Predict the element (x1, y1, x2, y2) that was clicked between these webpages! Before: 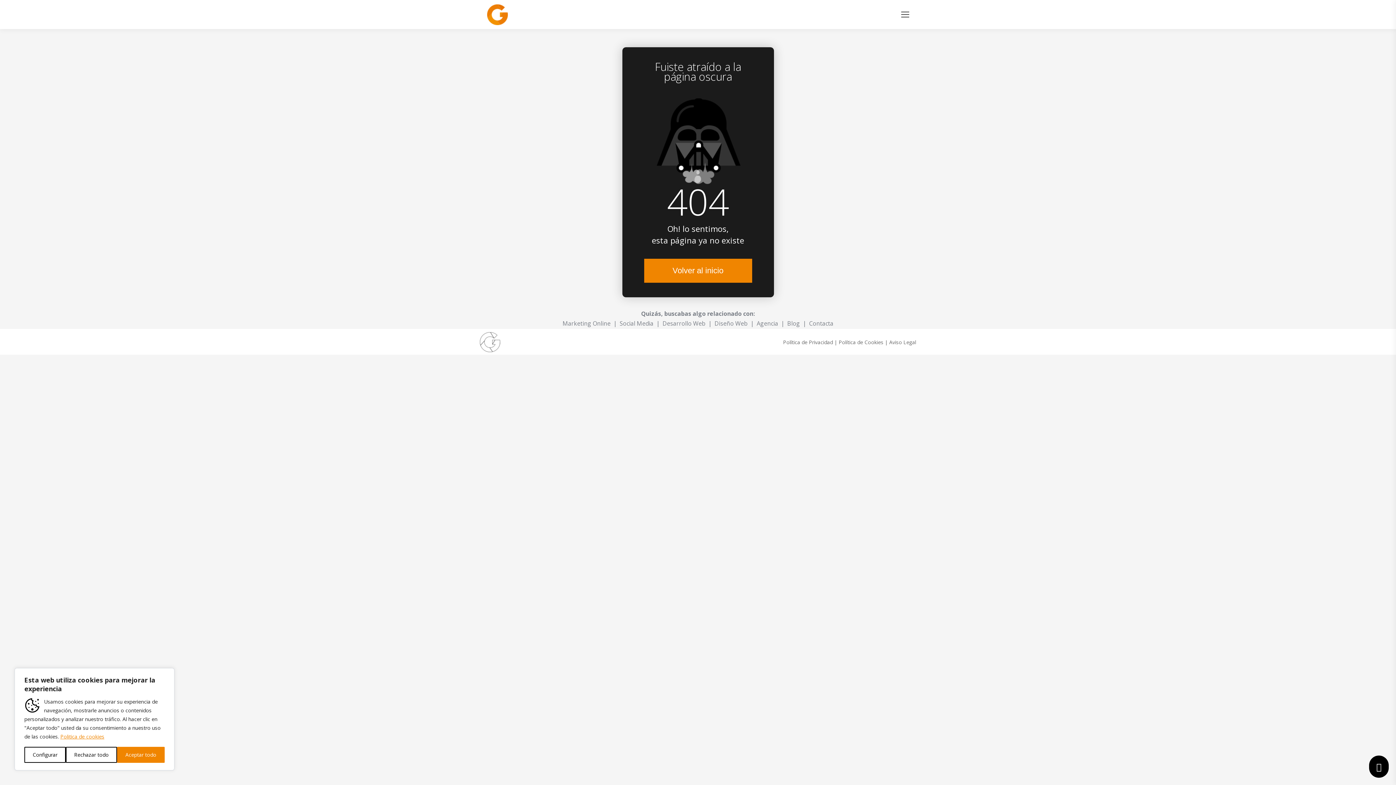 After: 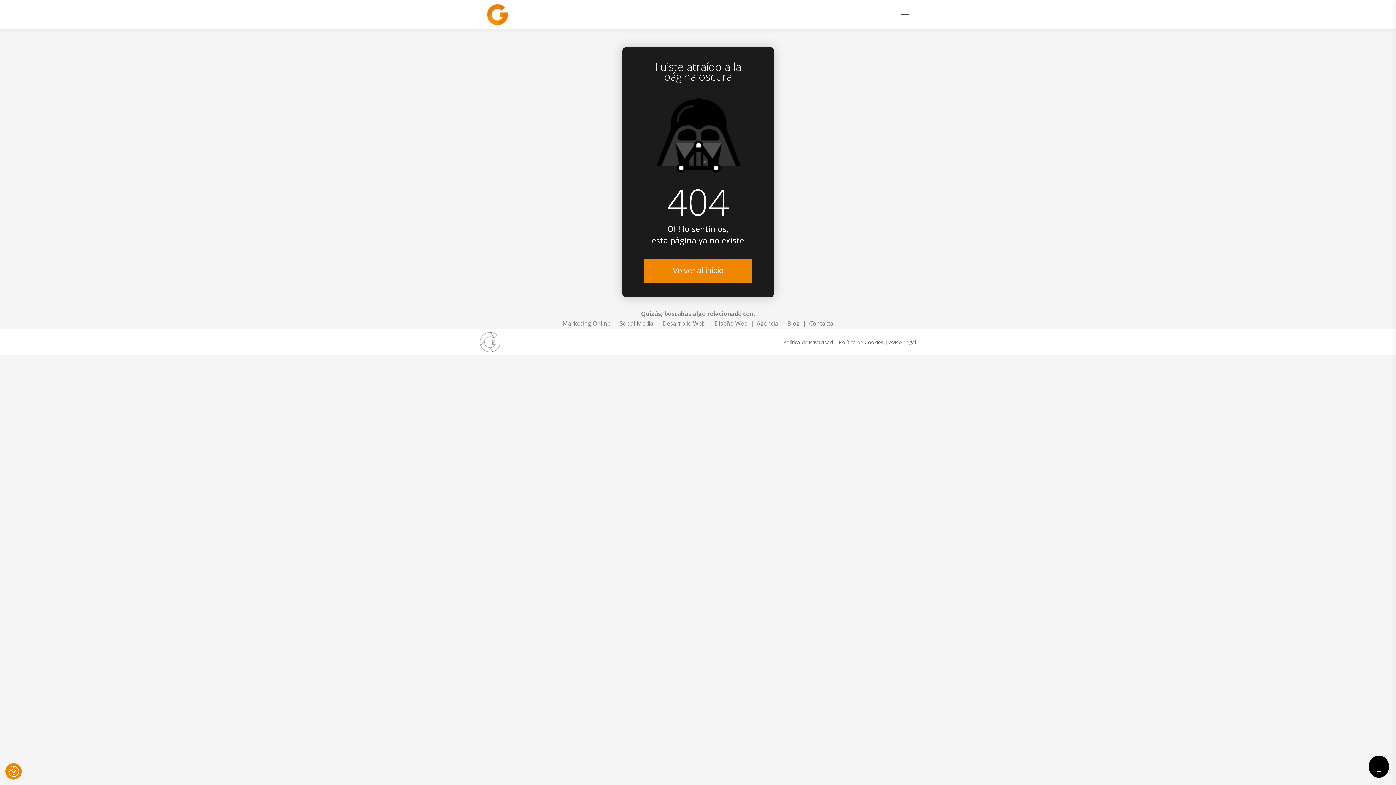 Action: bbox: (117, 747, 164, 763) label: Aceptar todo